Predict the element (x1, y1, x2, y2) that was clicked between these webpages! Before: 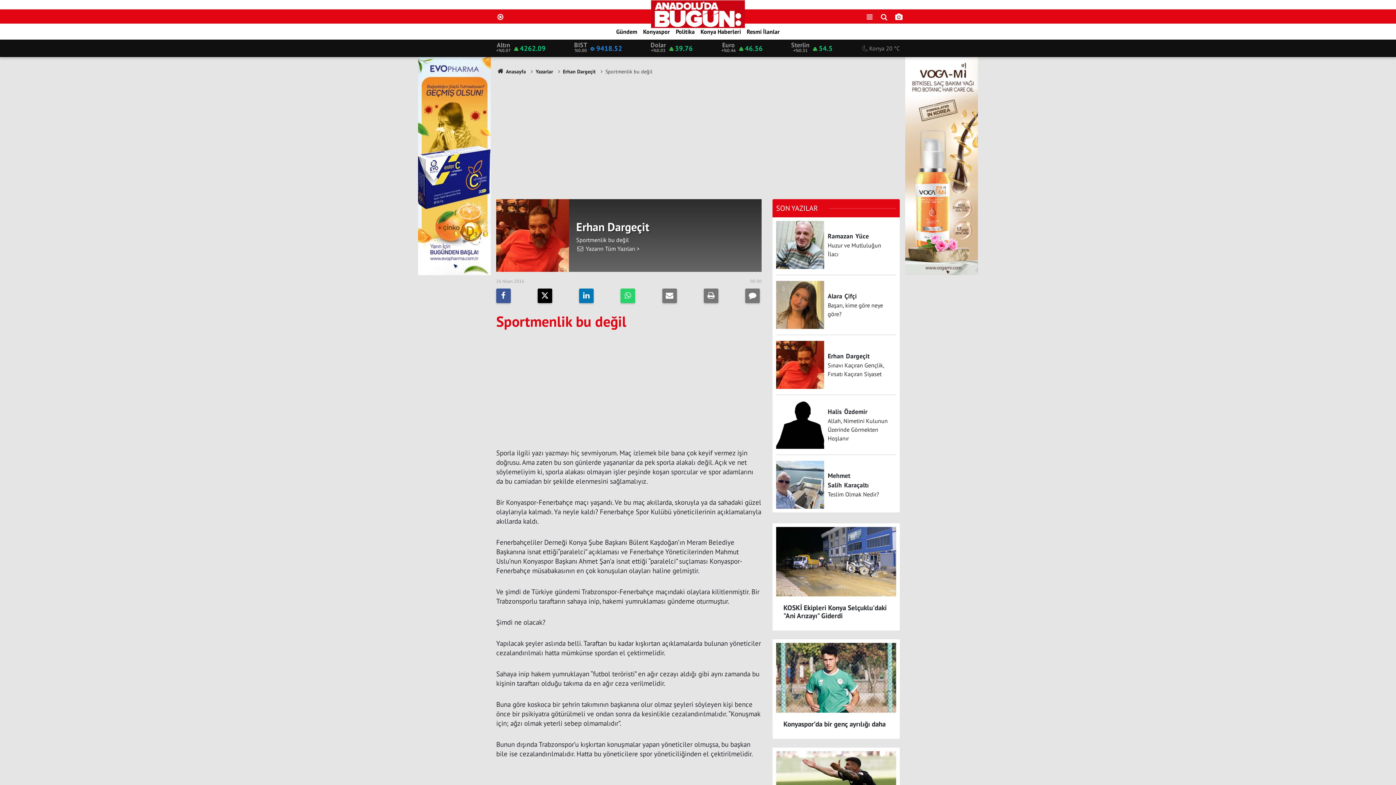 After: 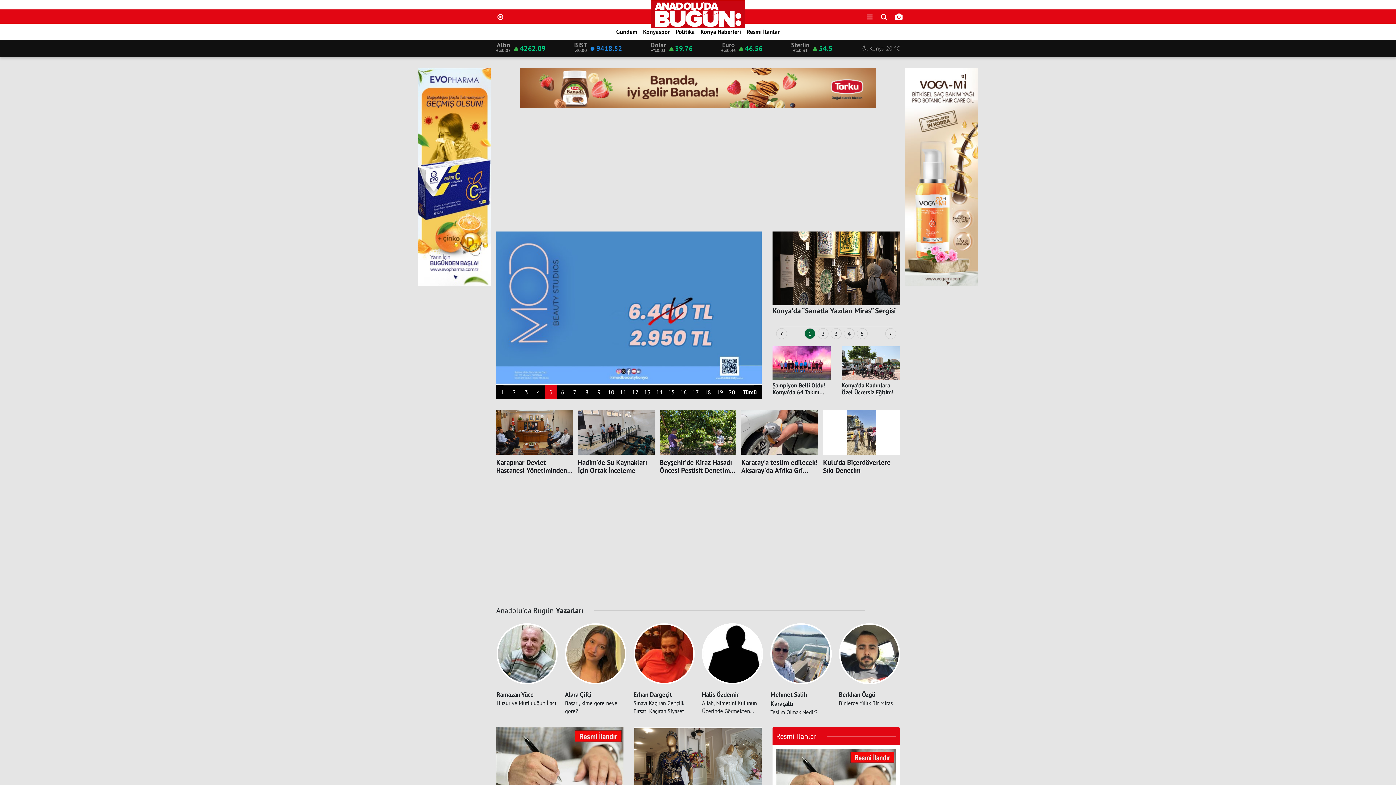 Action: bbox: (651, 9, 745, 17)